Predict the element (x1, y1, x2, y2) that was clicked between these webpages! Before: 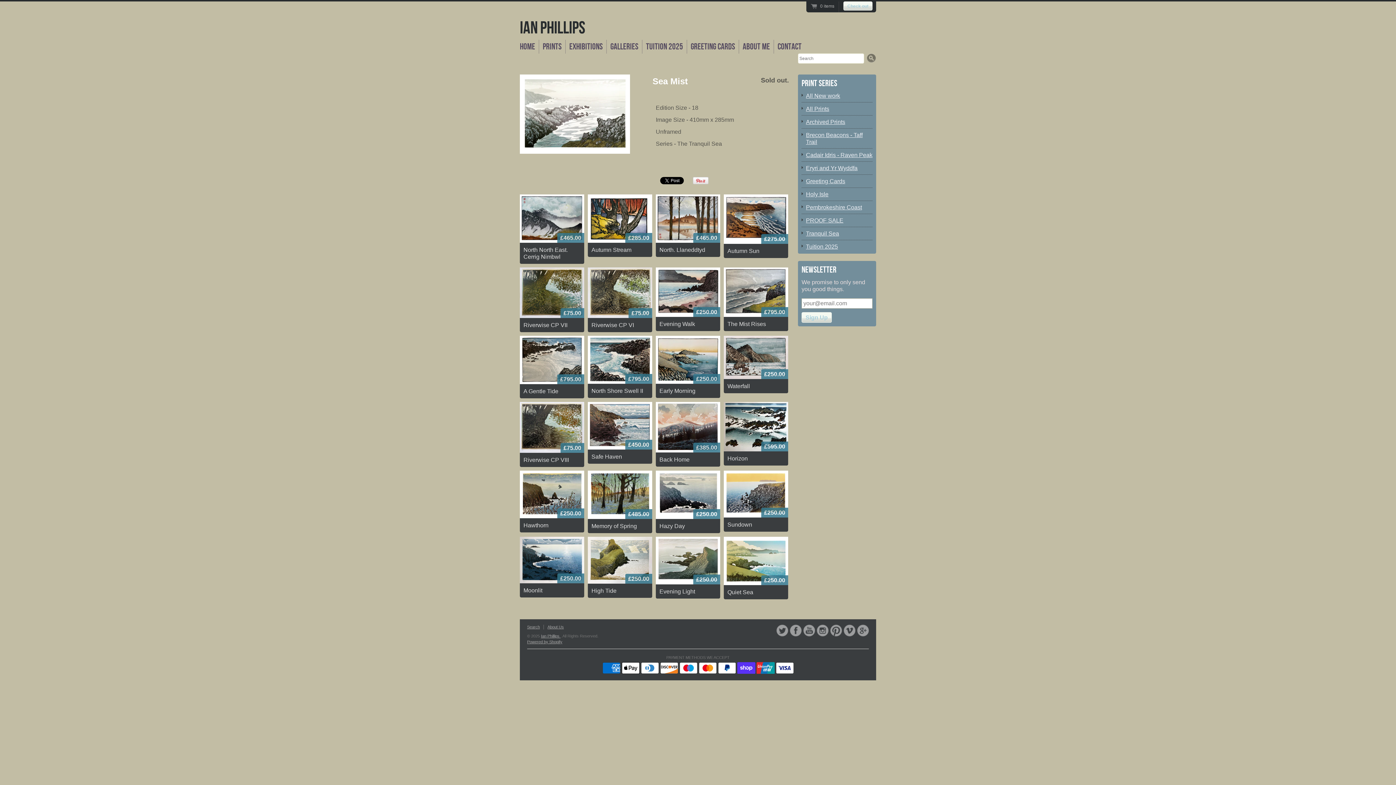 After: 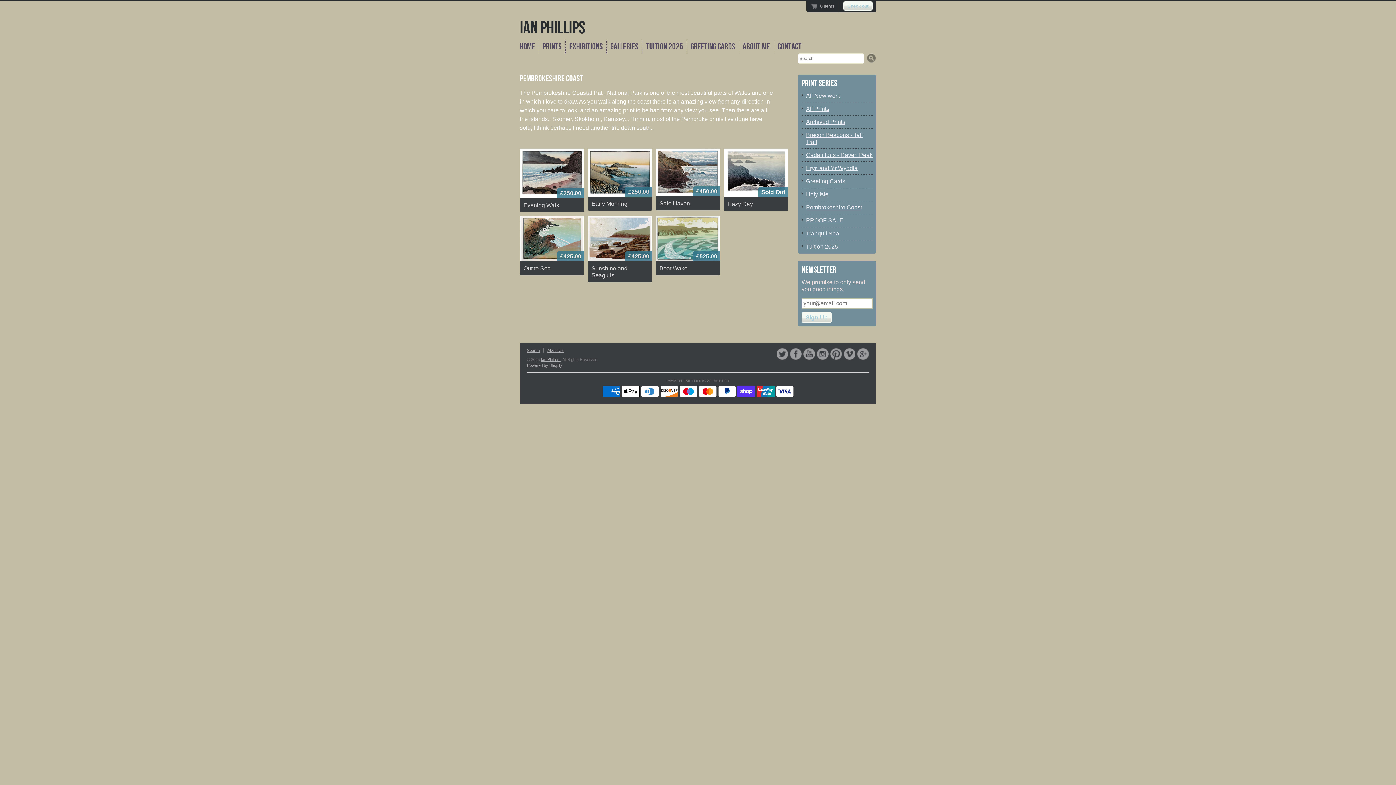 Action: label: Pembrokeshire Coast bbox: (806, 204, 872, 210)